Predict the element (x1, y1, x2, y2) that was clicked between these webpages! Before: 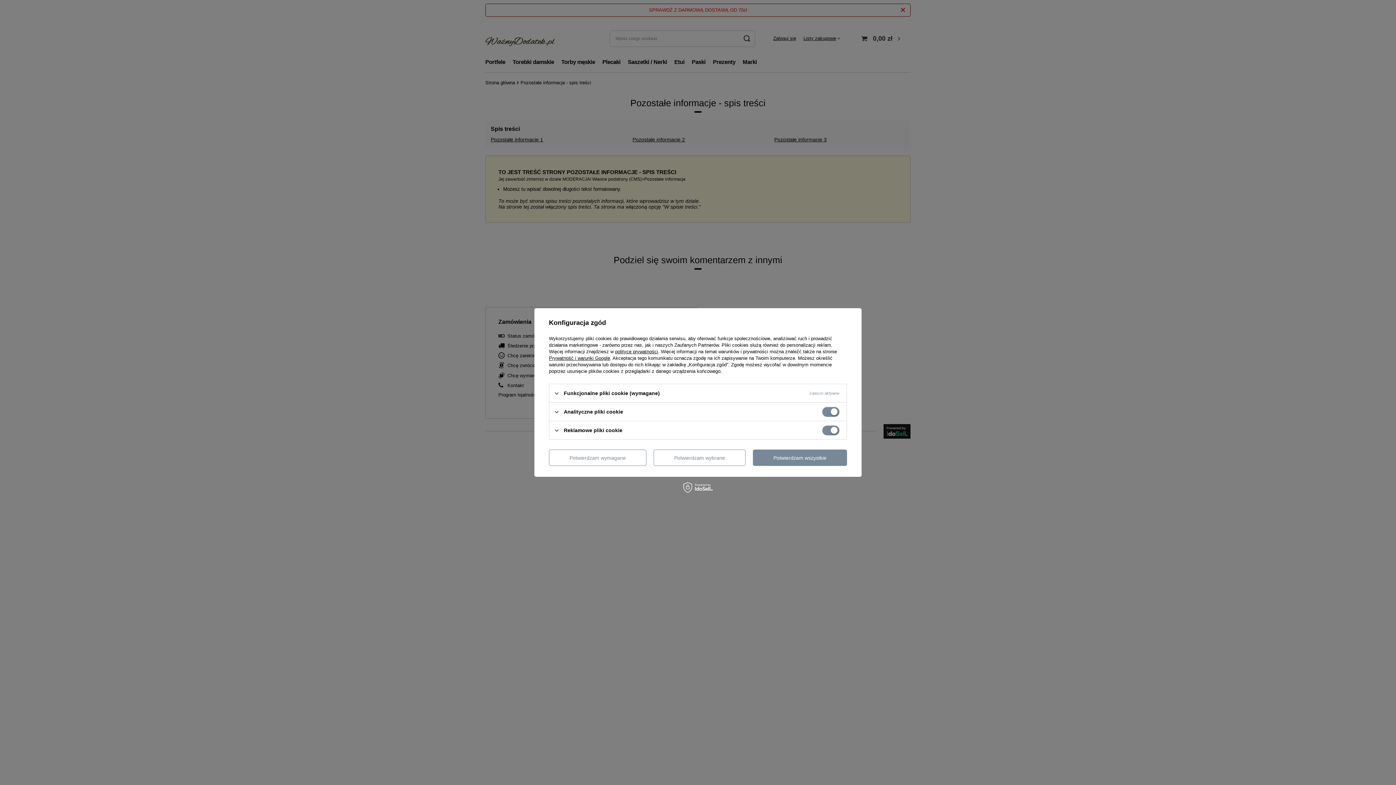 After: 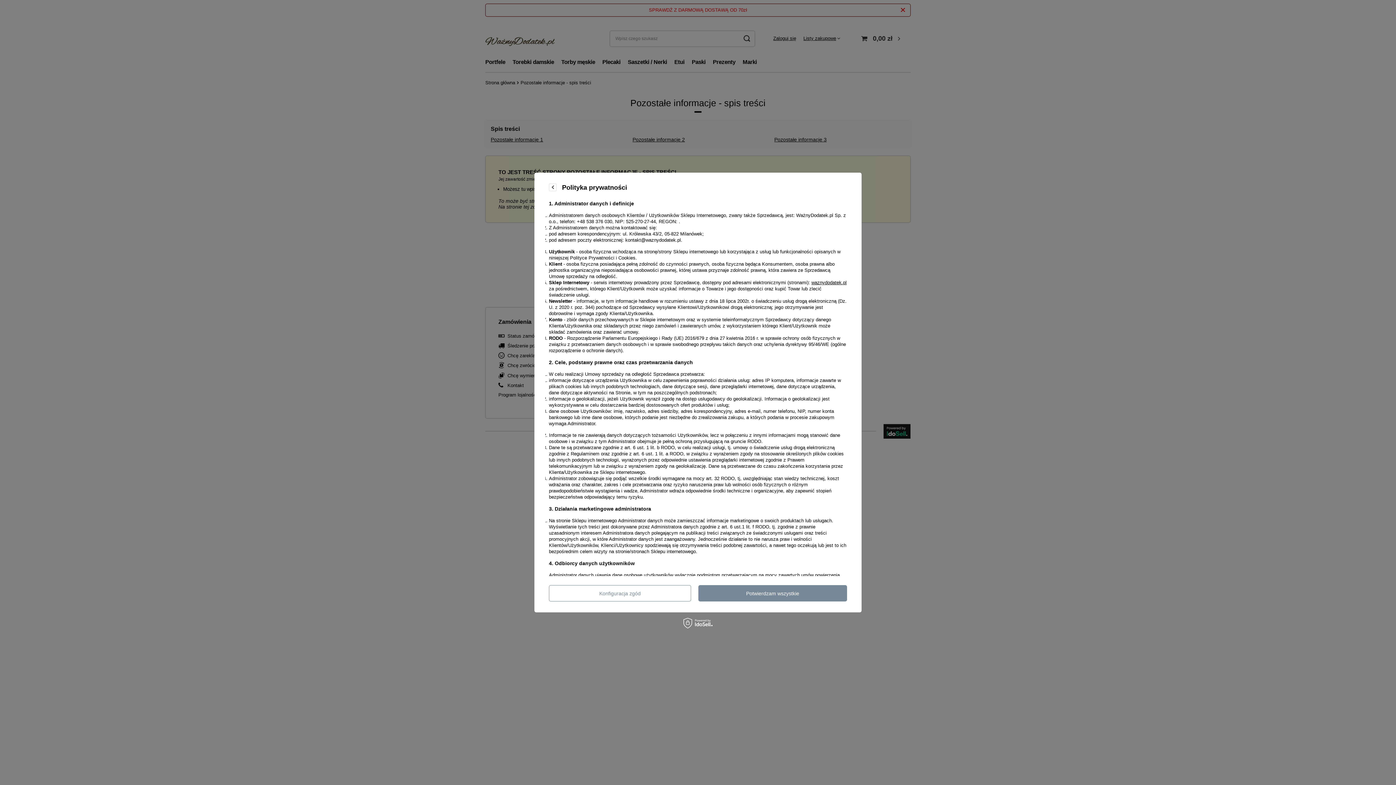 Action: label: polityce prywatności bbox: (615, 349, 658, 354)